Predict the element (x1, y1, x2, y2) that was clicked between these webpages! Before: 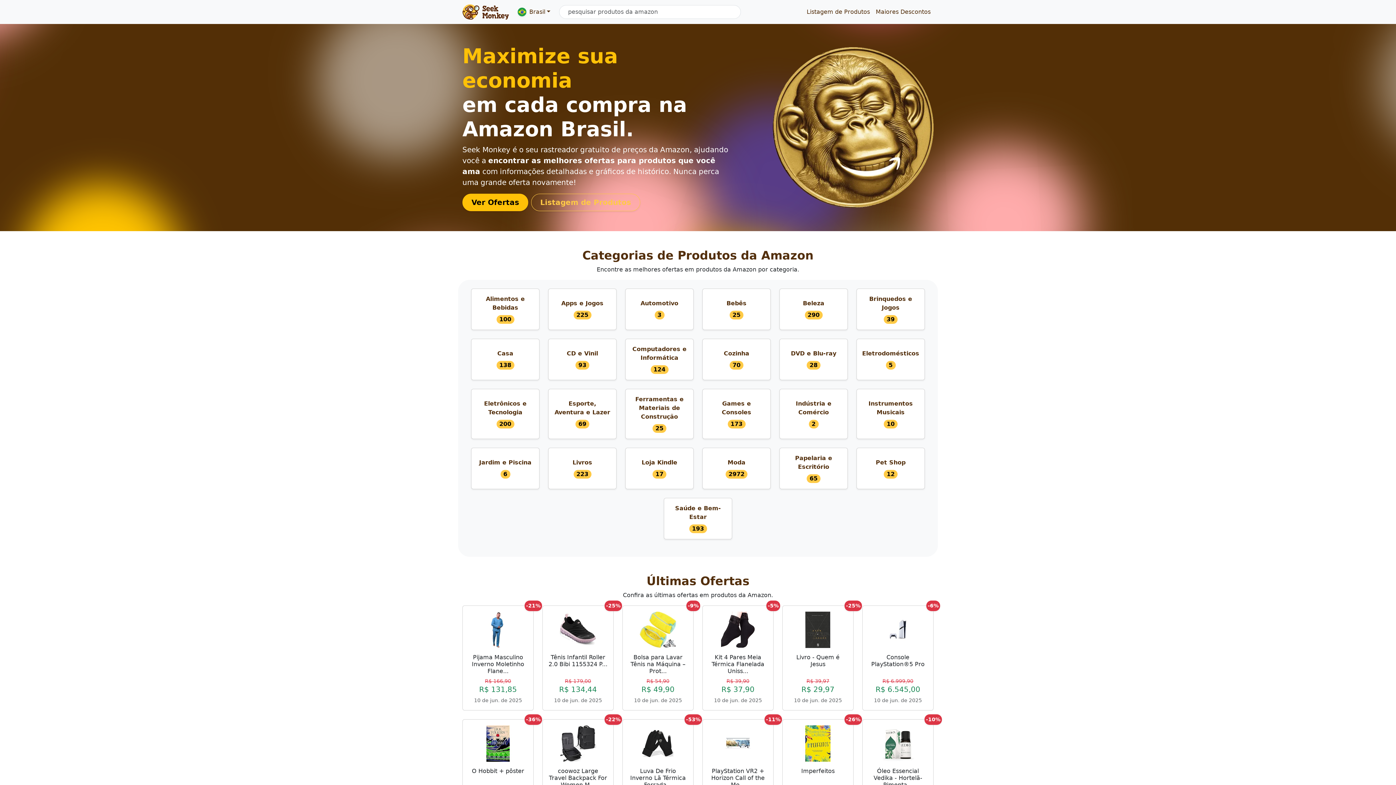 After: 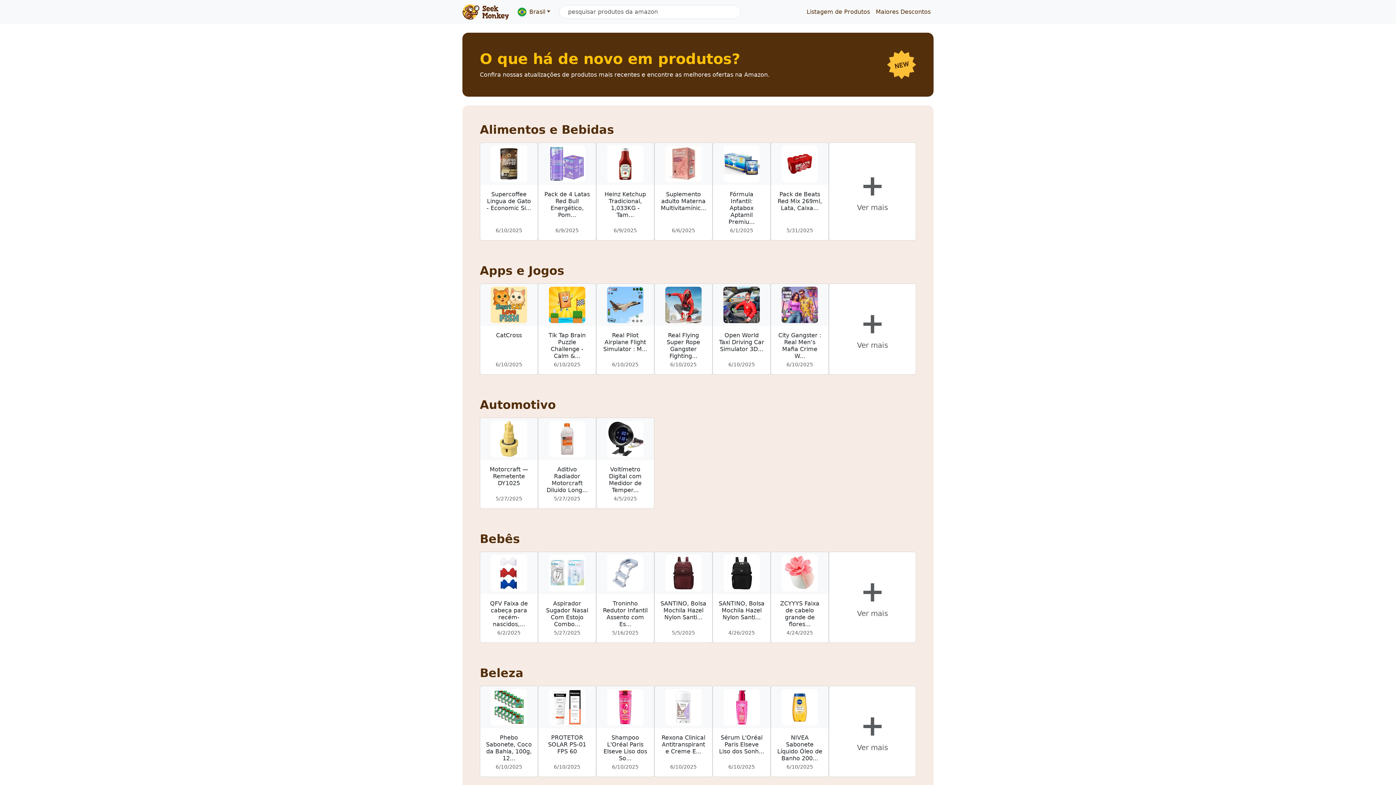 Action: label: Listagem de Produtos bbox: (531, 193, 640, 211)